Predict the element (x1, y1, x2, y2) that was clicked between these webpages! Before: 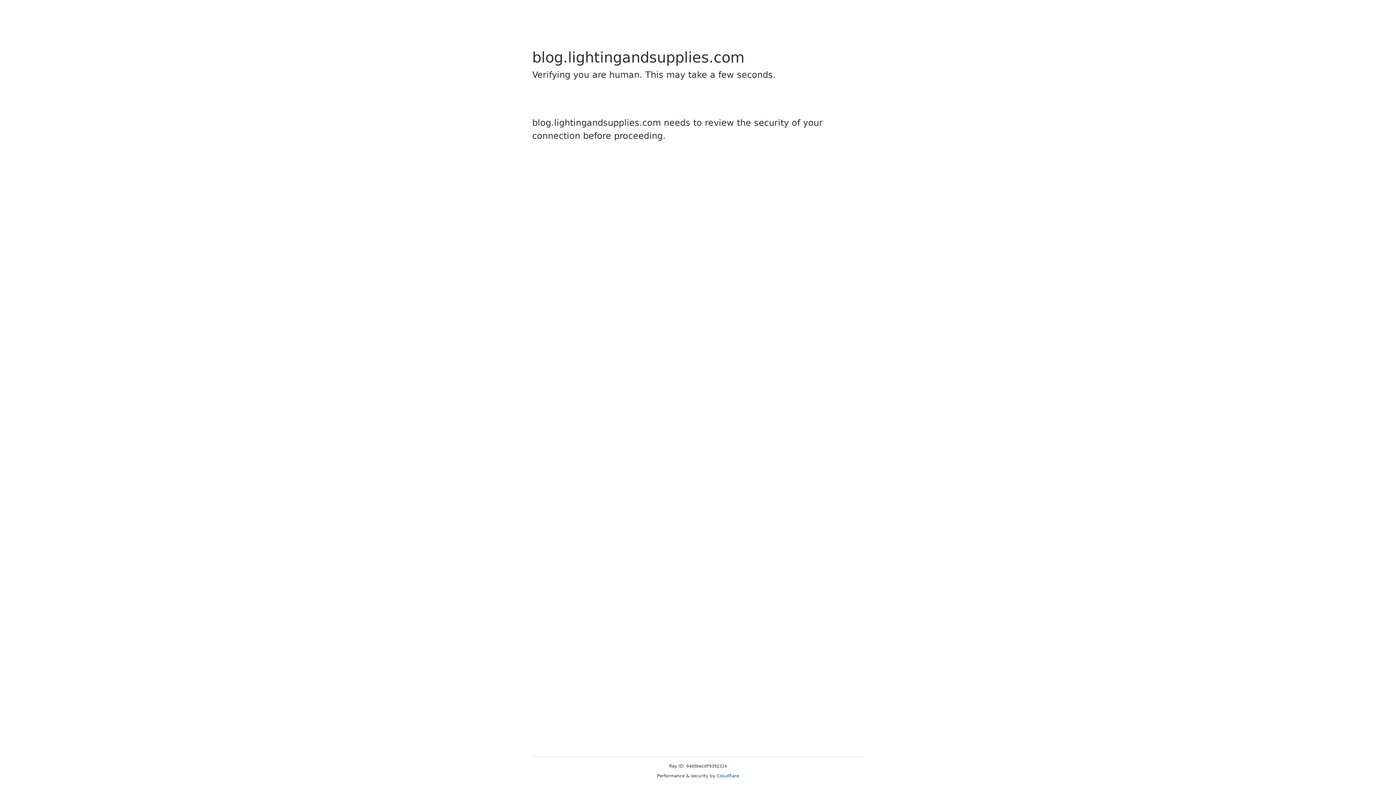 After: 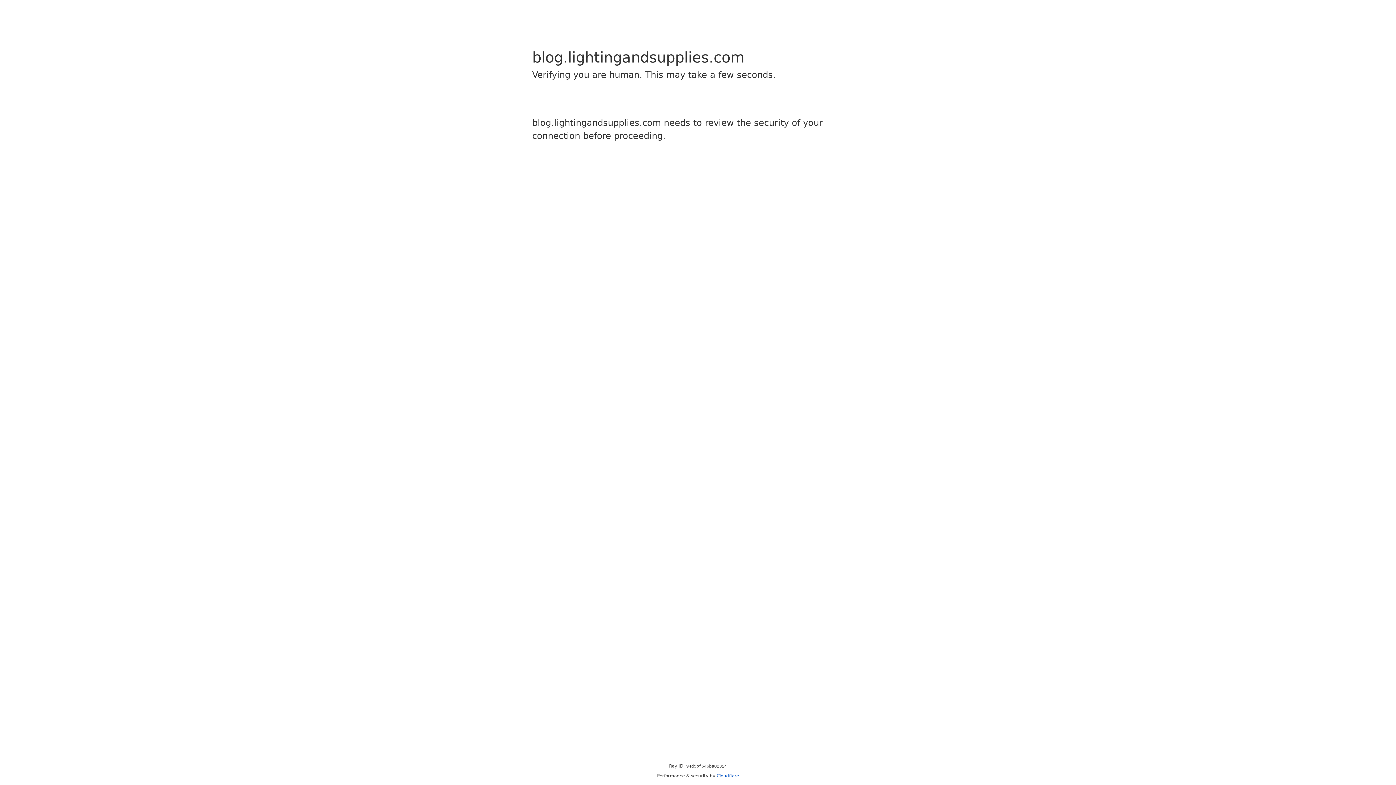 Action: label: Cloudflare bbox: (716, 773, 739, 778)